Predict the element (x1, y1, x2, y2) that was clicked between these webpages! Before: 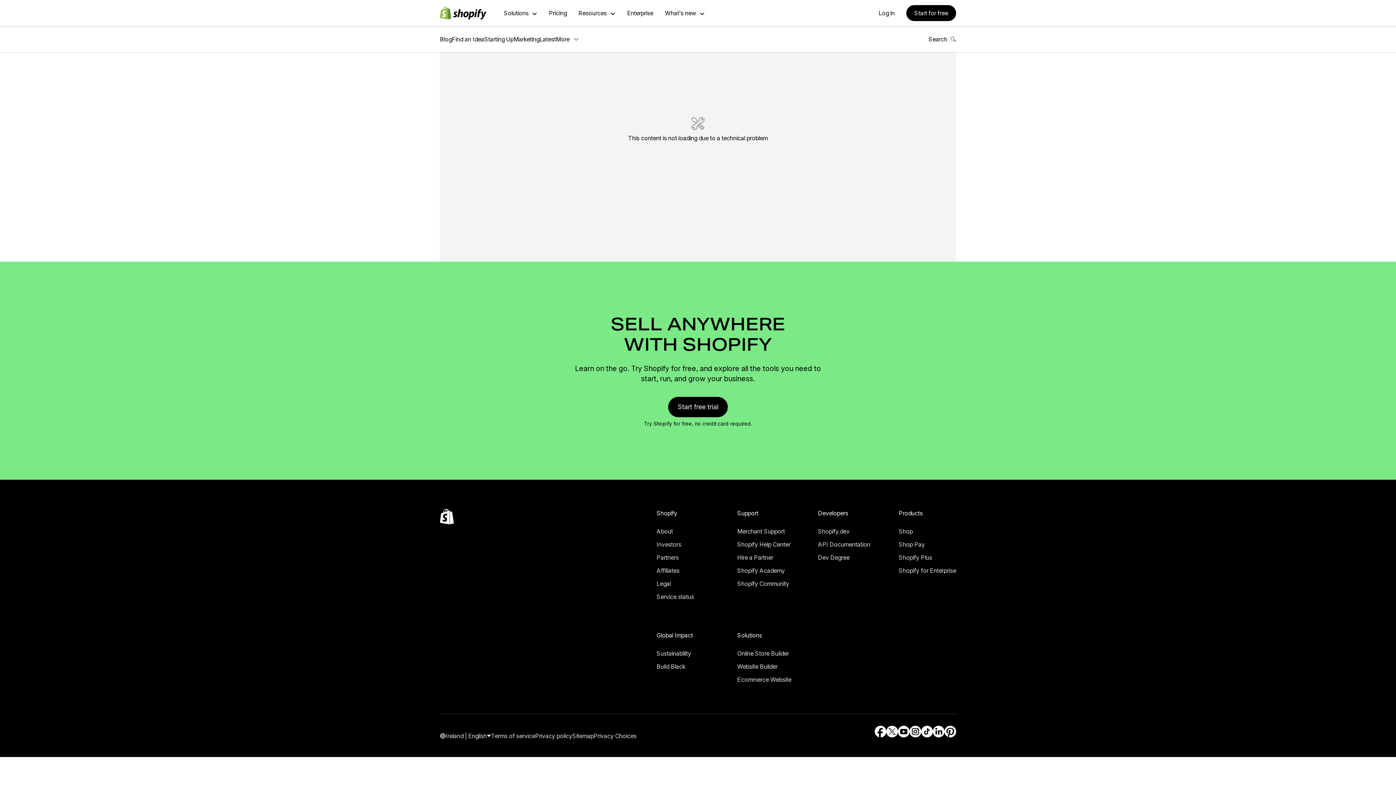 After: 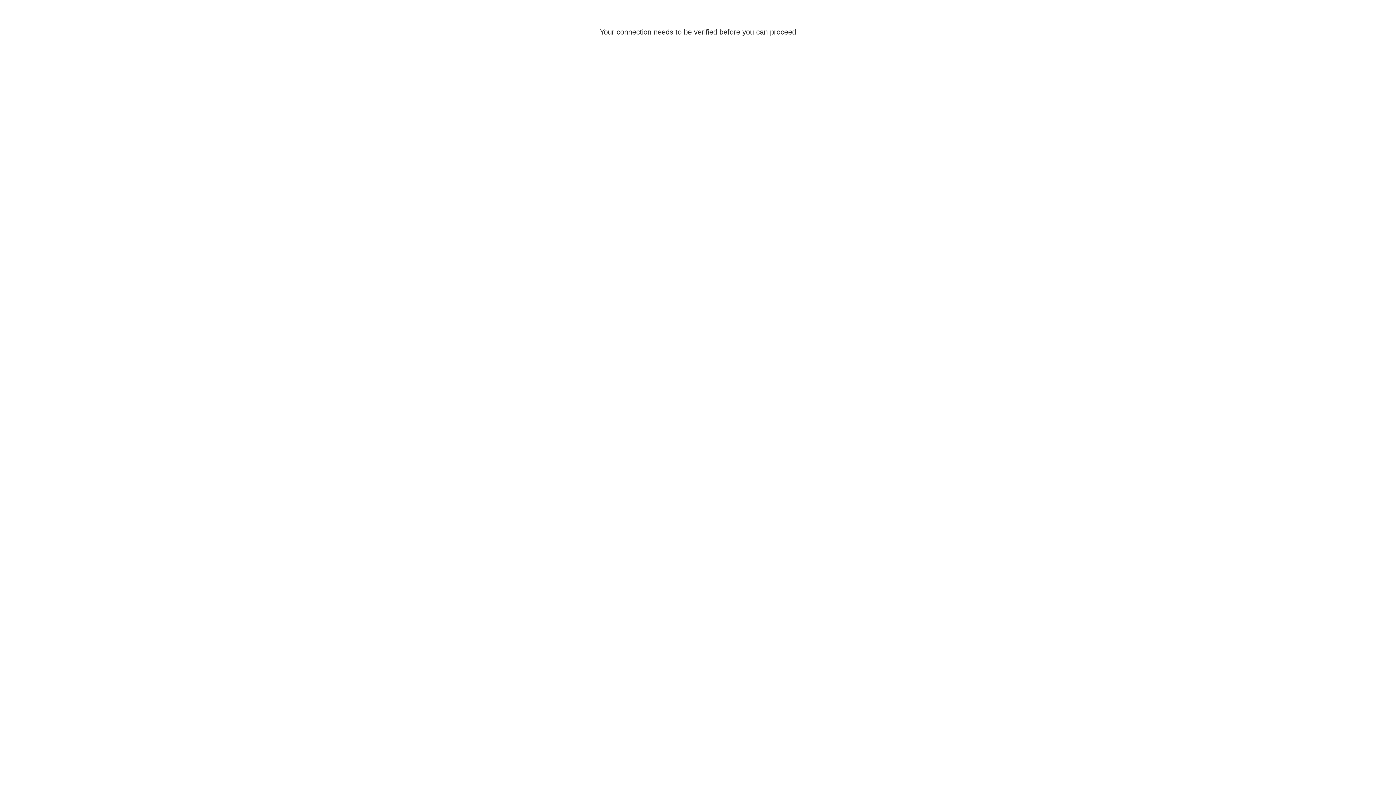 Action: label: Log in bbox: (17, 71, 32, 77)